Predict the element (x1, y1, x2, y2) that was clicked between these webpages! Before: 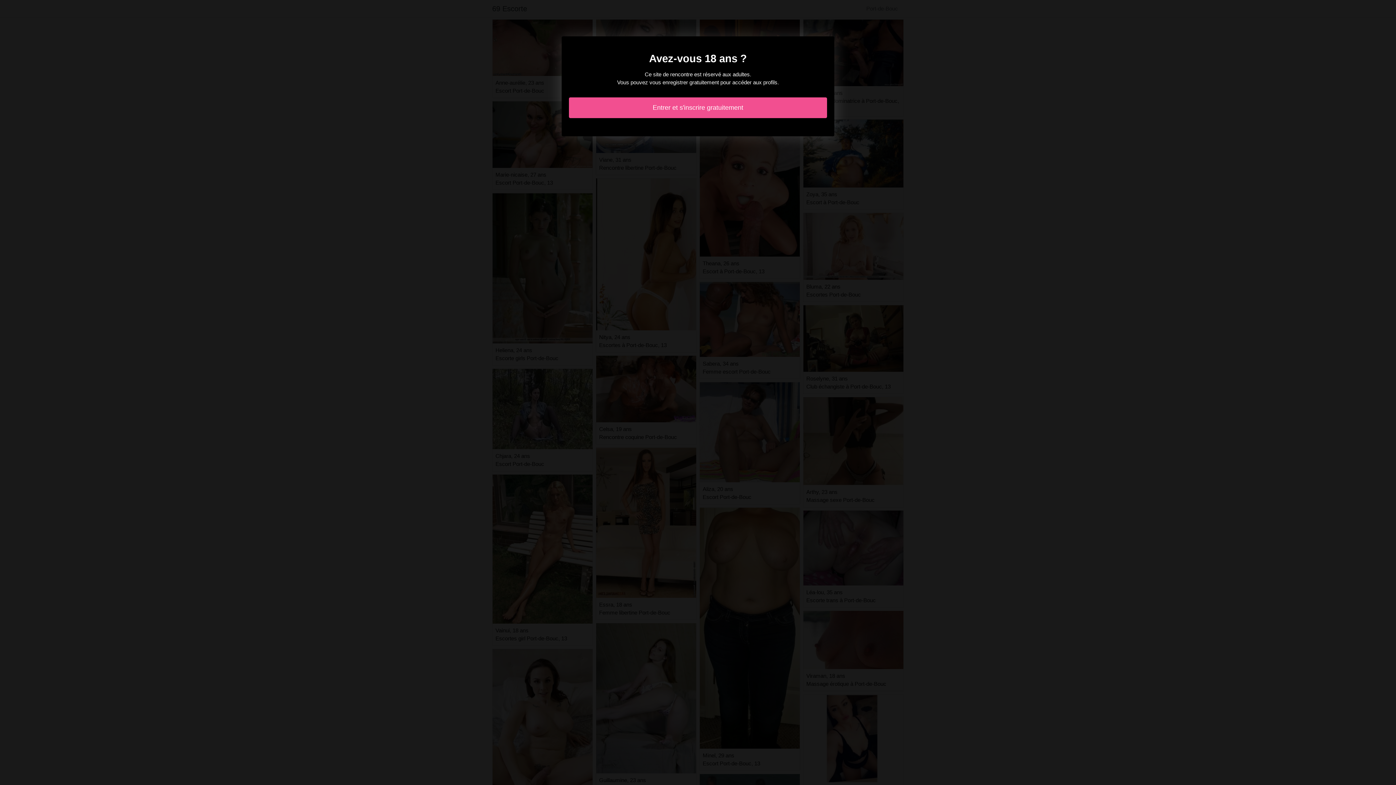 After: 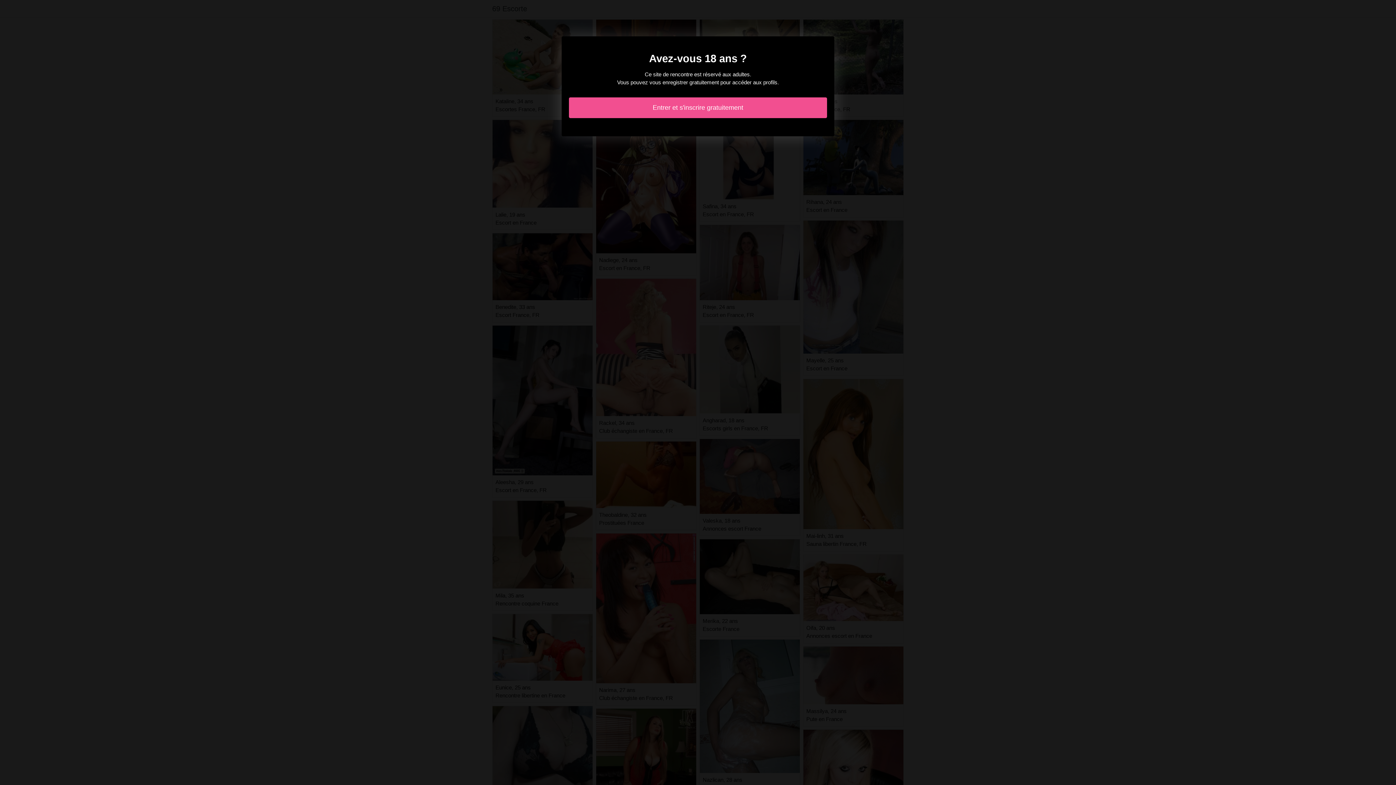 Action: bbox: (569, 97, 827, 118) label: Entrer et s'inscrire gratuitement